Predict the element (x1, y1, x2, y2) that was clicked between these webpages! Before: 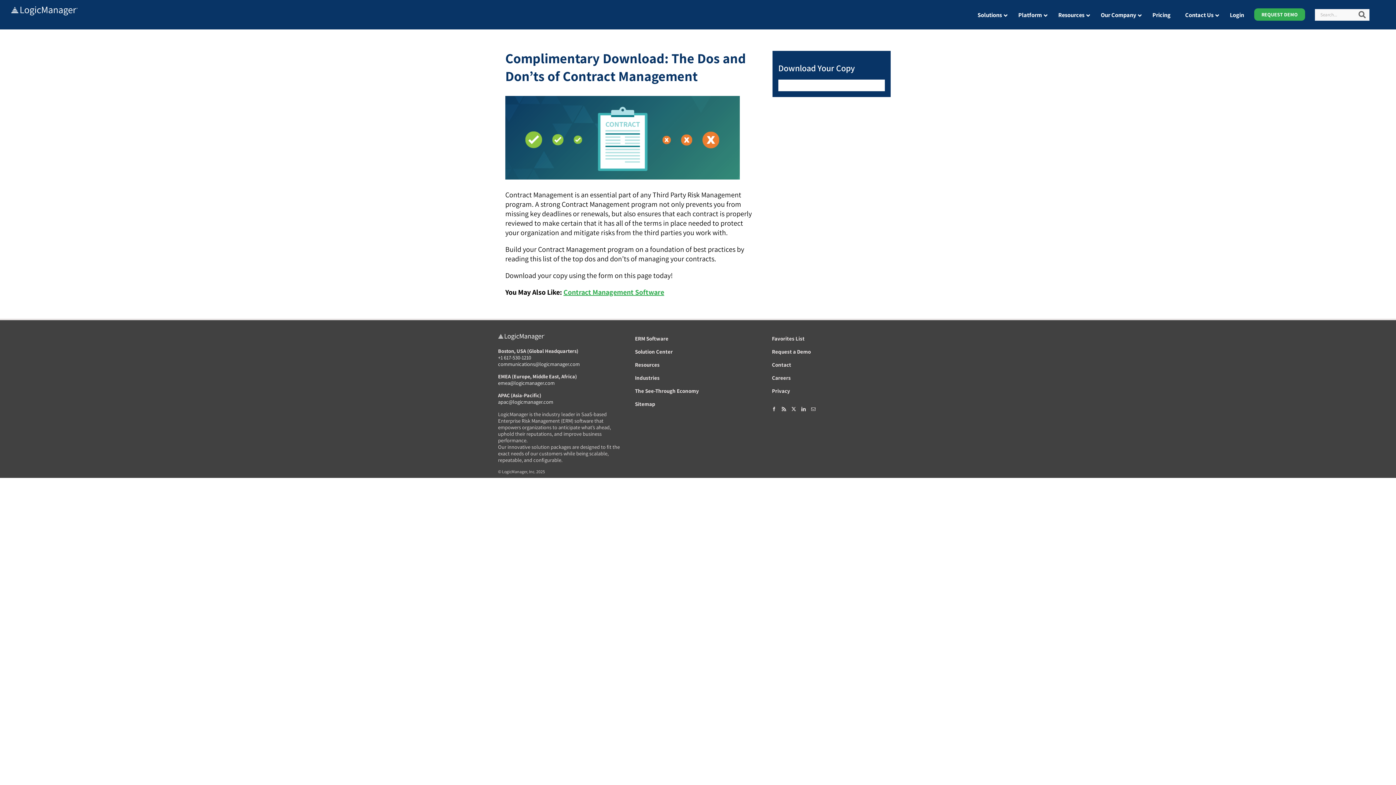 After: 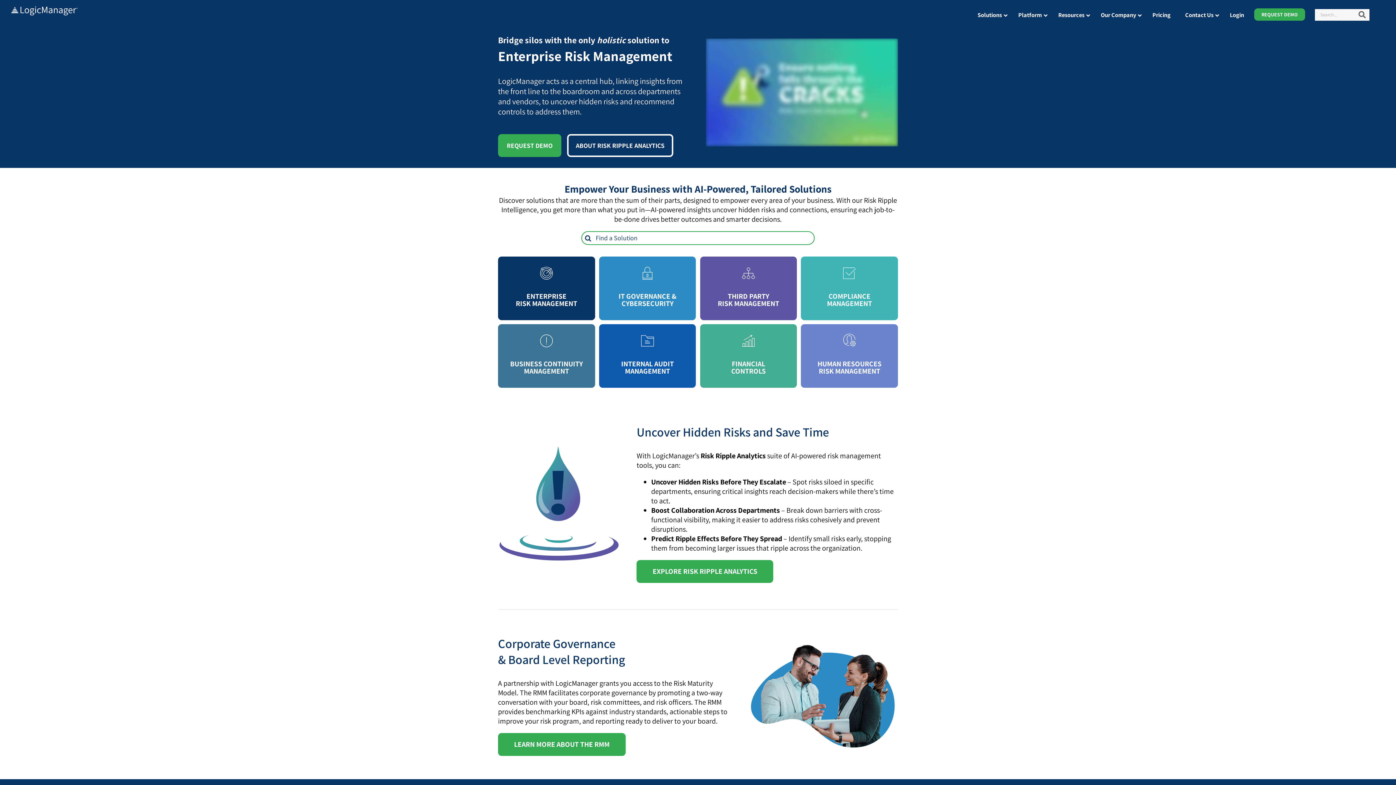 Action: bbox: (498, 332, 544, 341)